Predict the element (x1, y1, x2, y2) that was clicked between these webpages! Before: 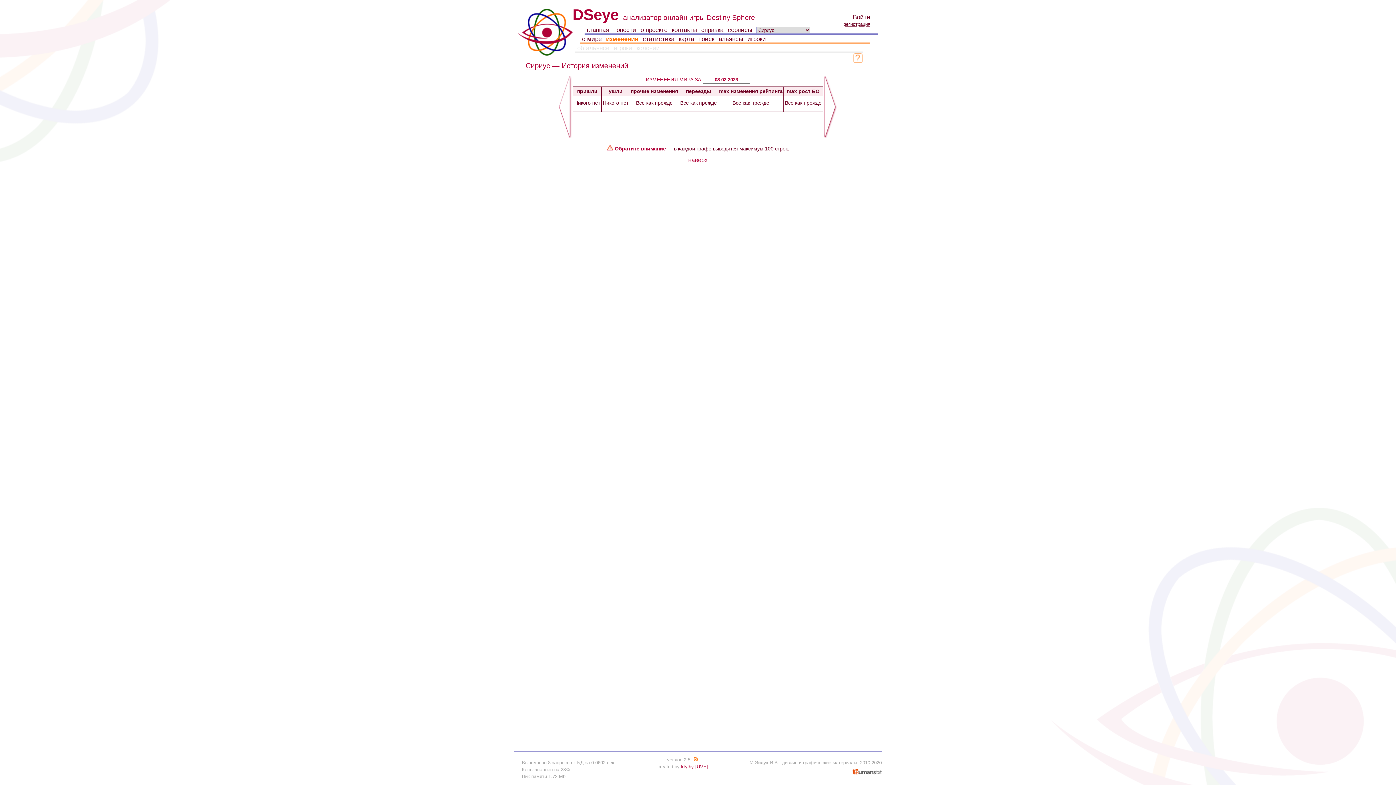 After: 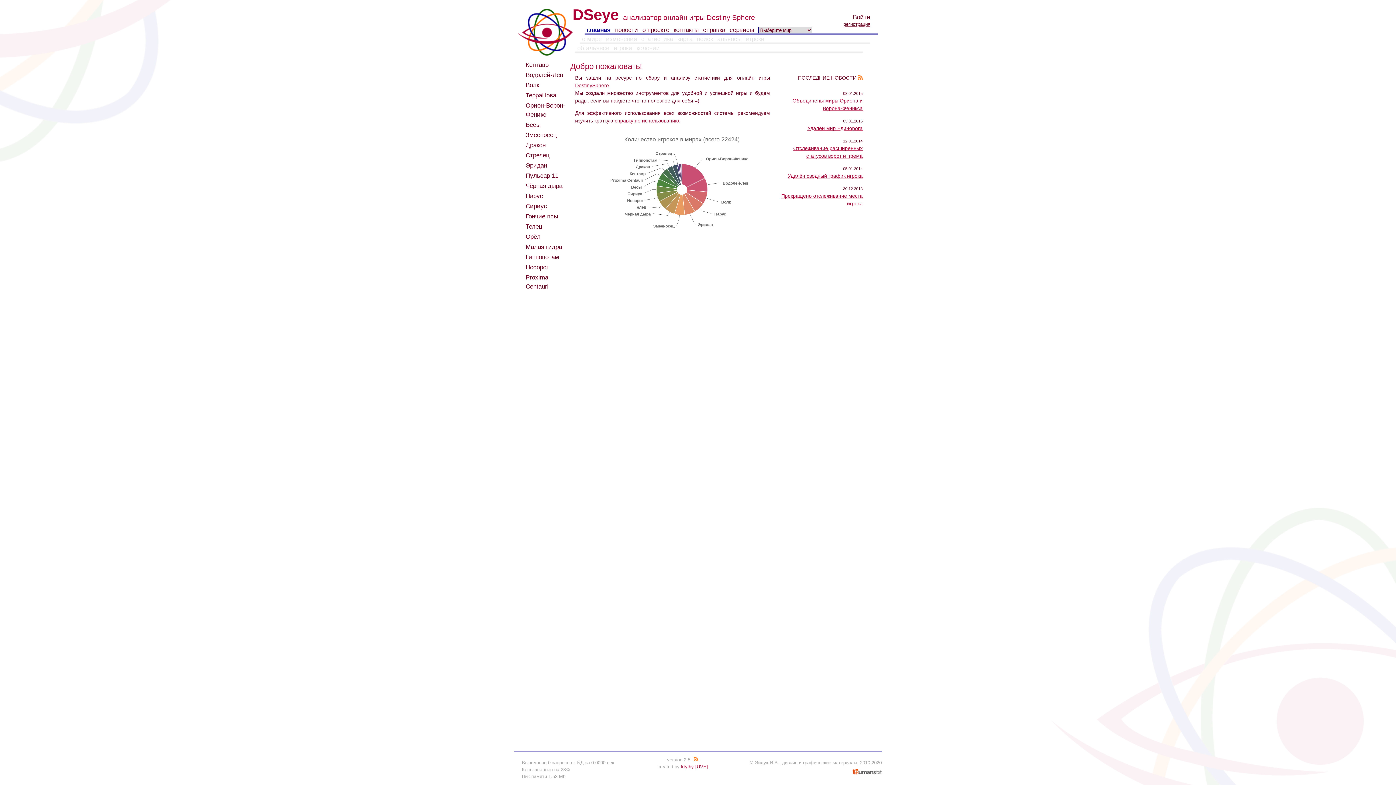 Action: bbox: (572, 6, 618, 23) label: DSeye